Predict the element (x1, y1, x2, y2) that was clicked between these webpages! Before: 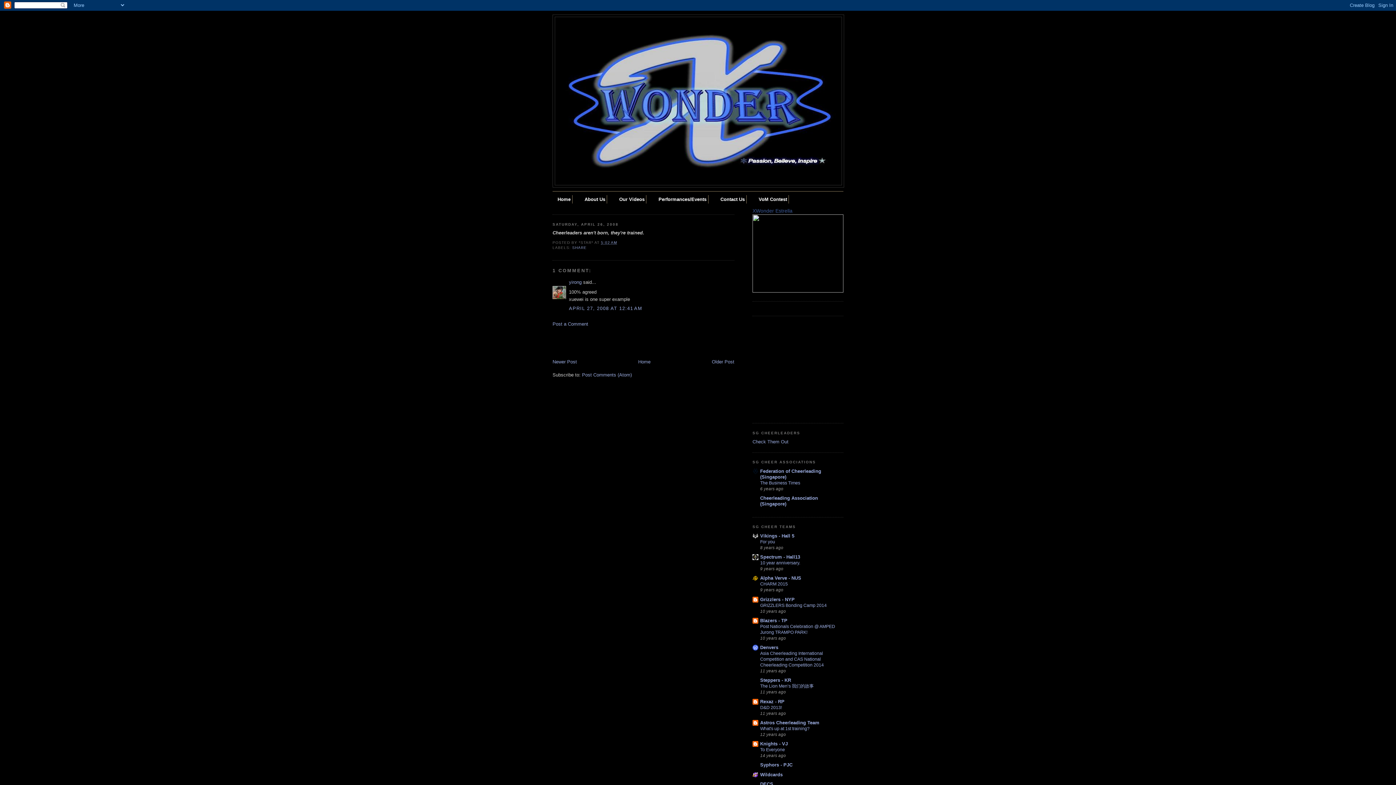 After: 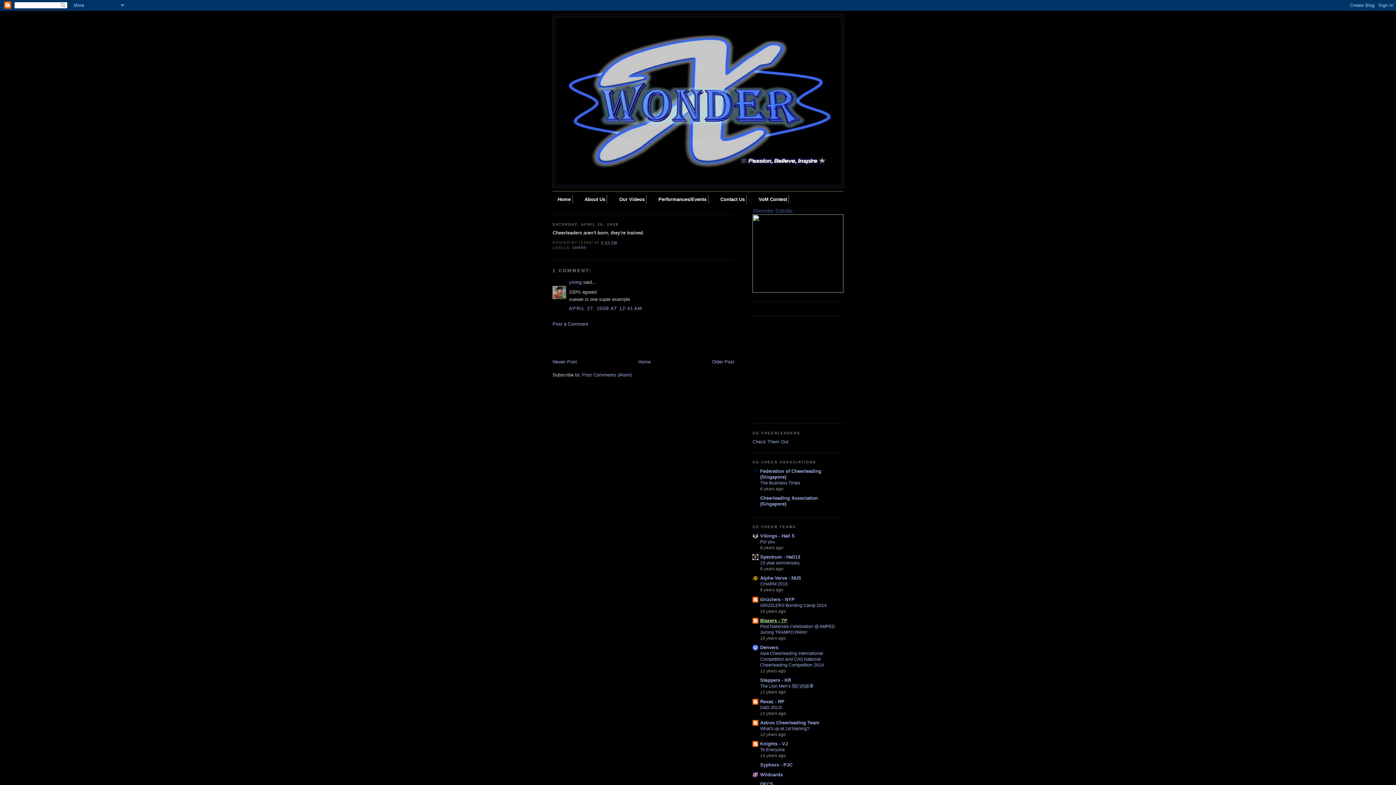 Action: label: Blazers - TP bbox: (760, 618, 787, 623)